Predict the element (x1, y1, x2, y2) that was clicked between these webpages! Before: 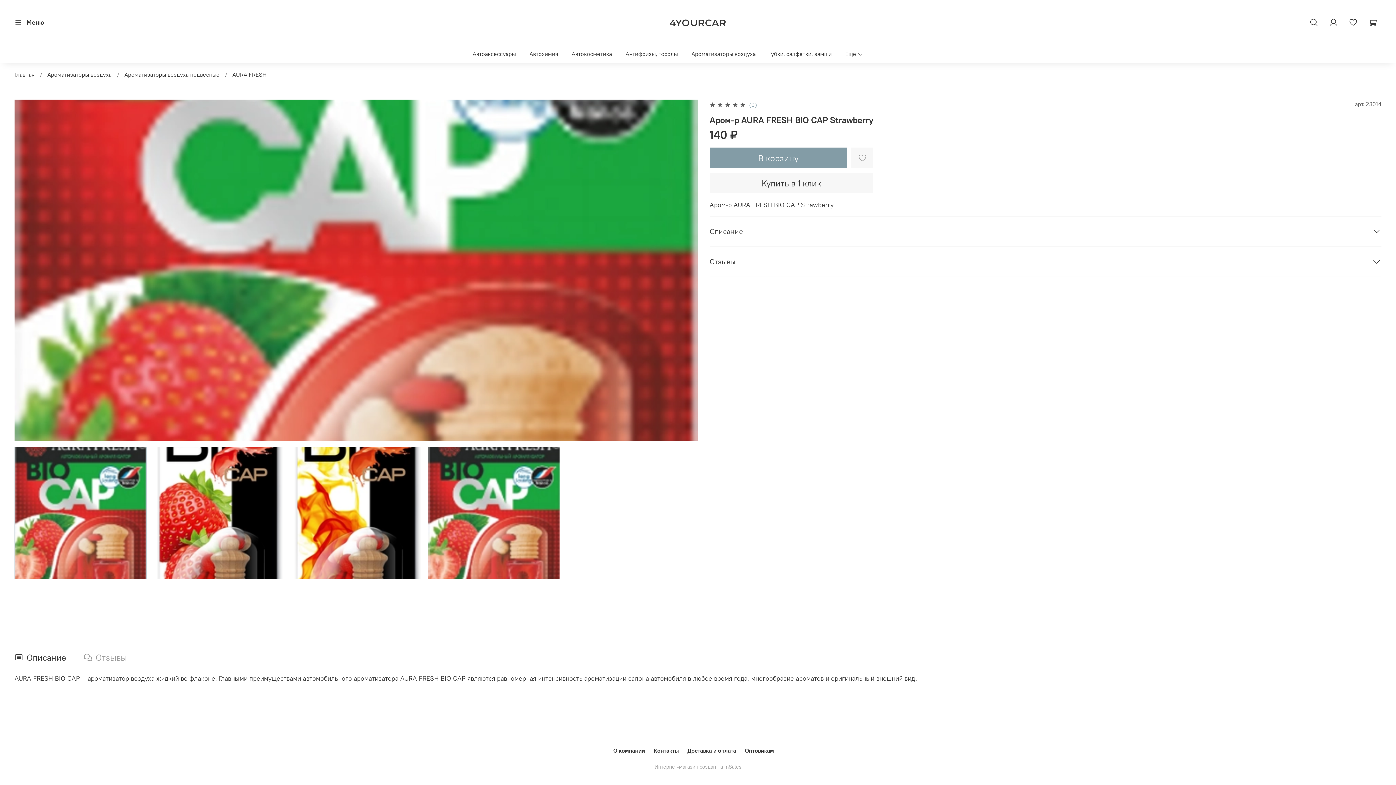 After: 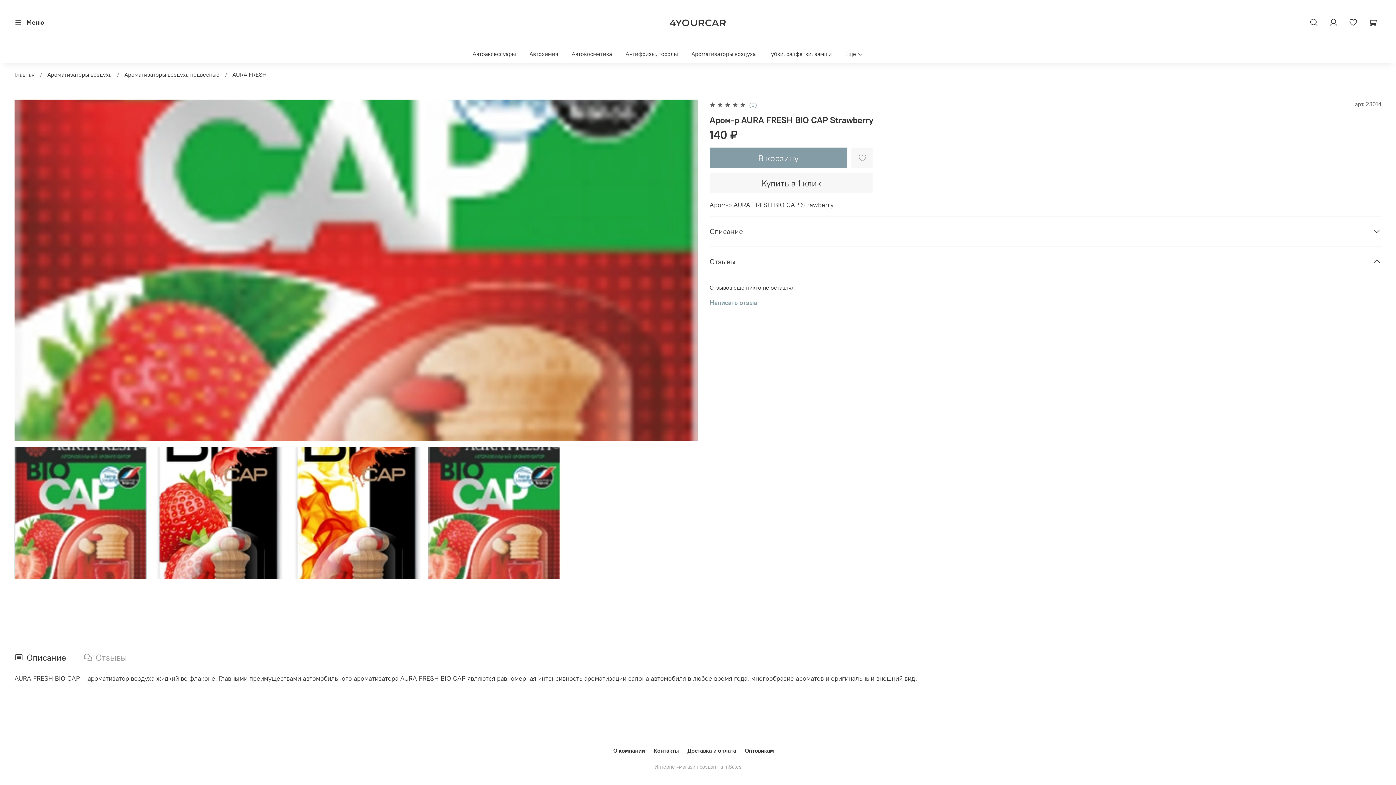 Action: bbox: (1372, 254, 1381, 269)